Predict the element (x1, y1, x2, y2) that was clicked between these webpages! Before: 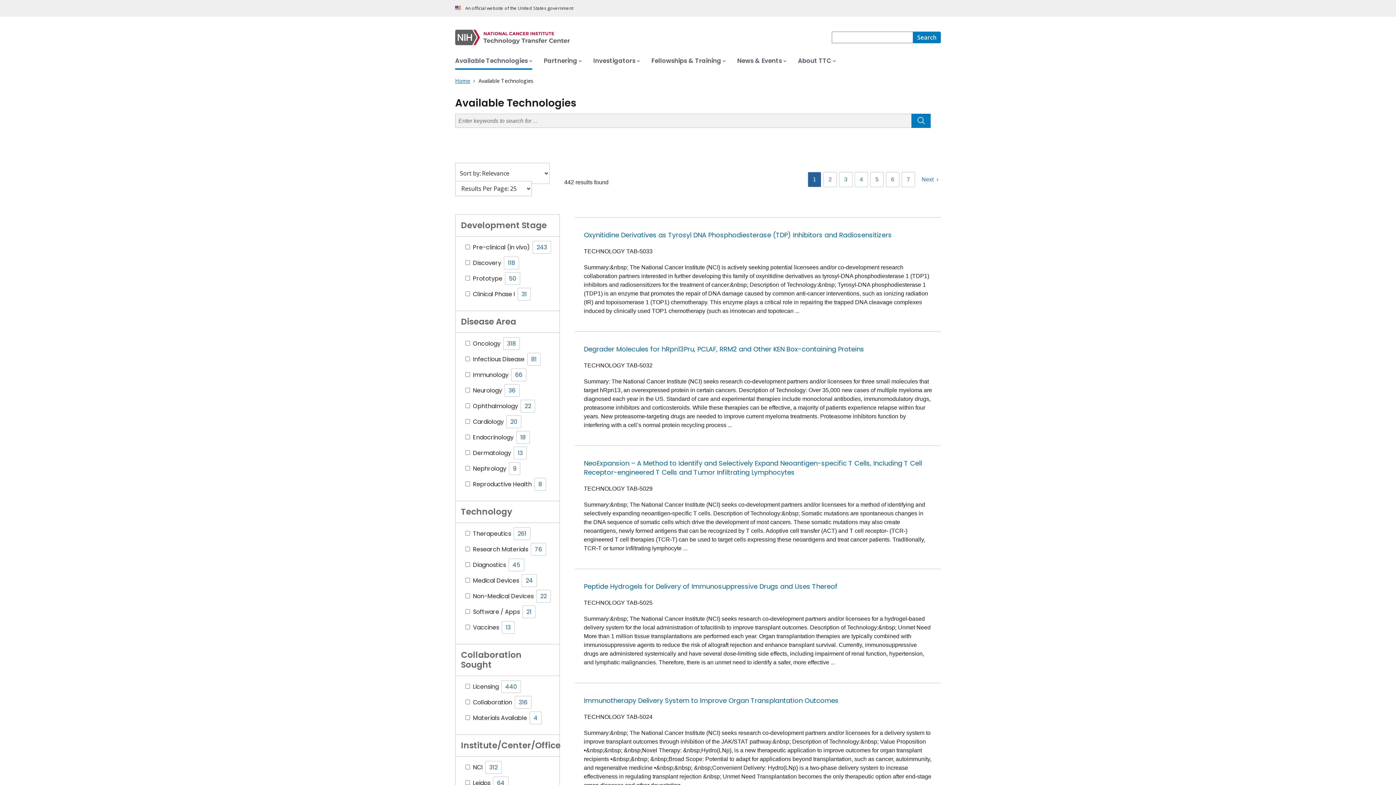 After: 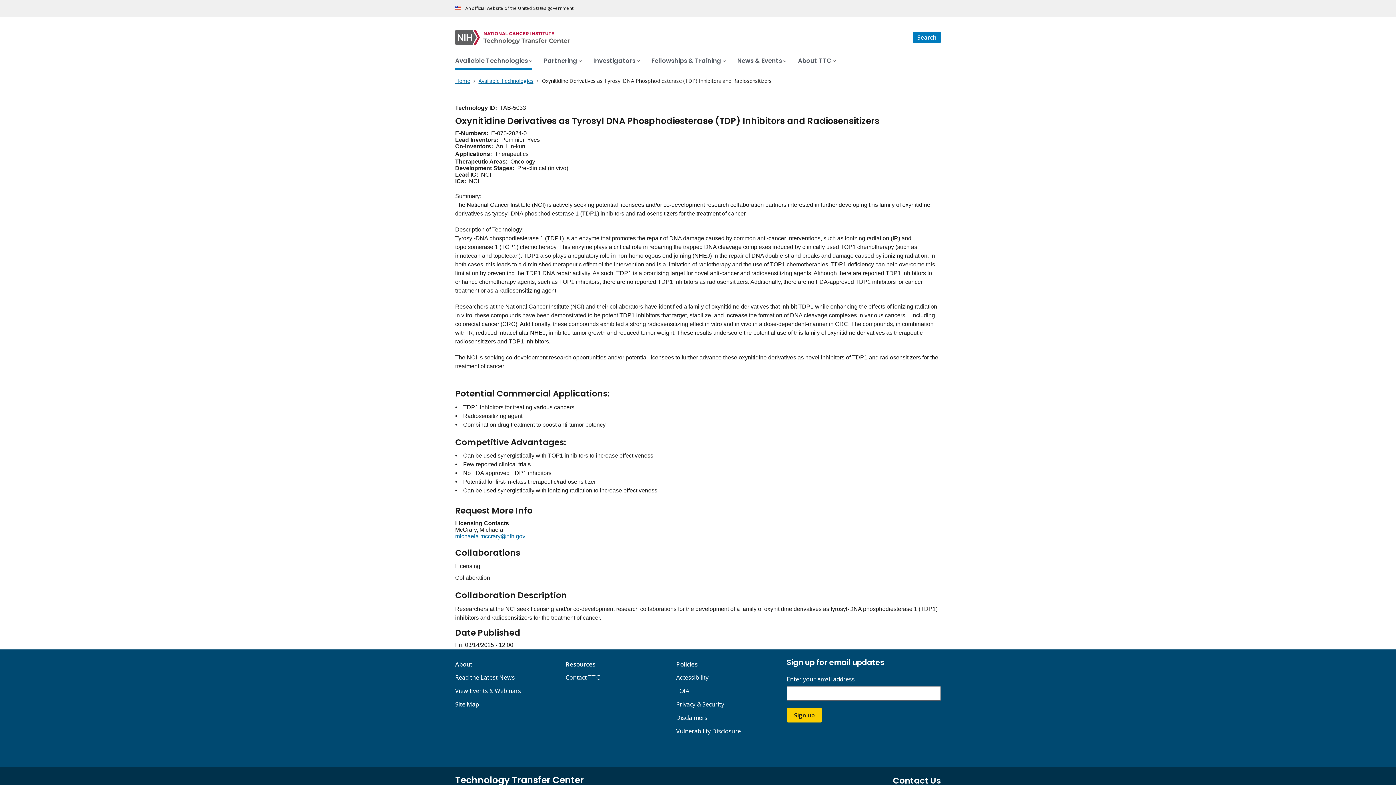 Action: bbox: (584, 230, 892, 239) label: Oxynitidine Derivatives as Tyrosyl DNA Phosphodiesterase (TDP) Inhibitors and Radiosensitizers